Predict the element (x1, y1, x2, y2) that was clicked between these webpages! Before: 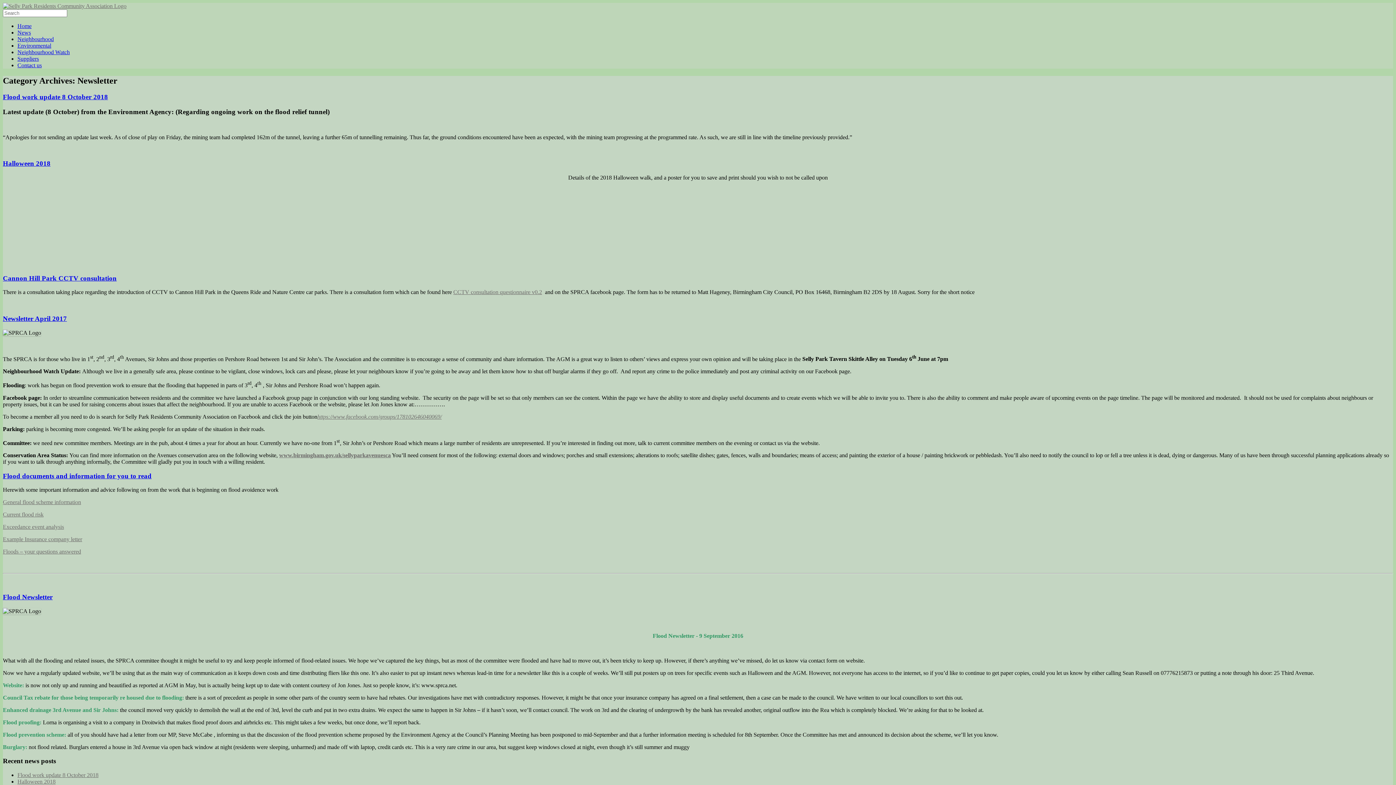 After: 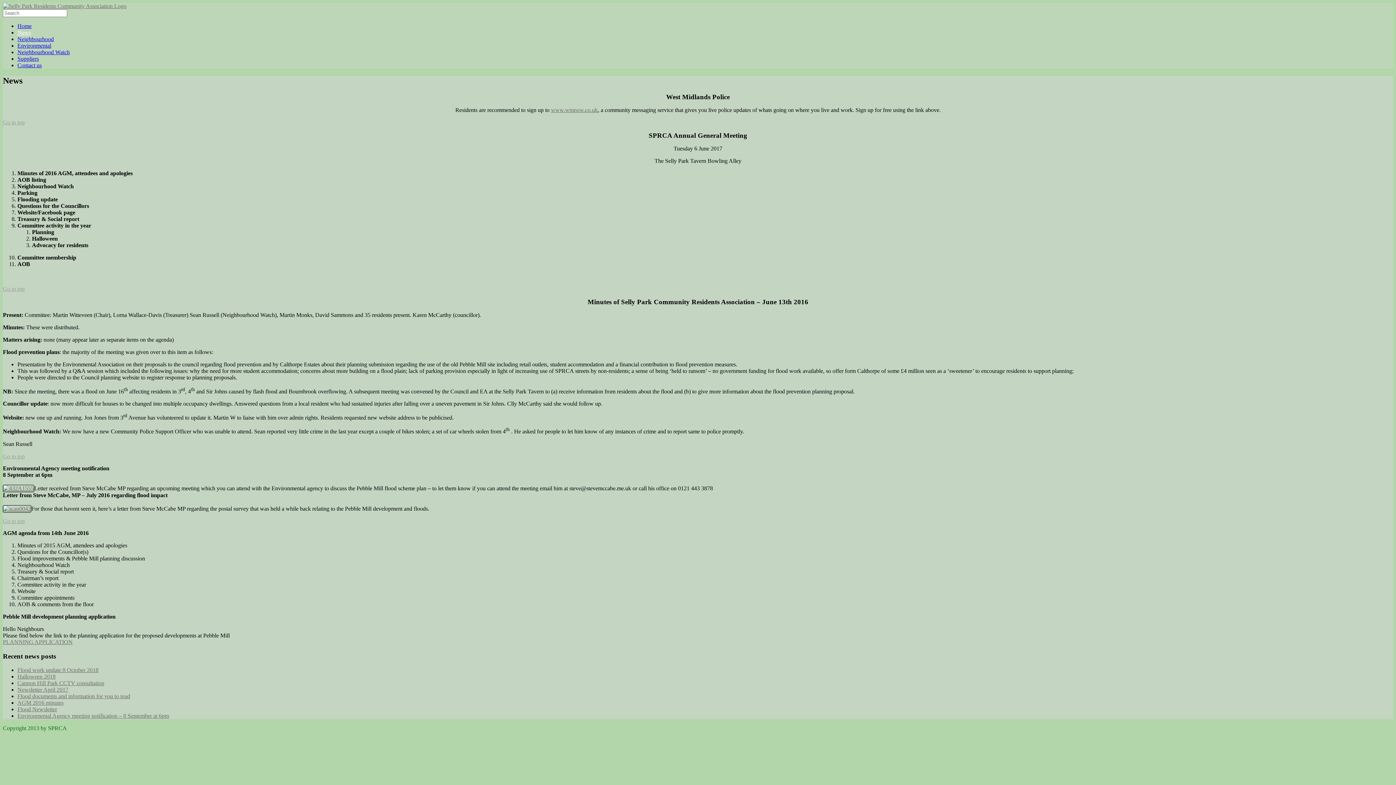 Action: label: News bbox: (17, 29, 30, 35)